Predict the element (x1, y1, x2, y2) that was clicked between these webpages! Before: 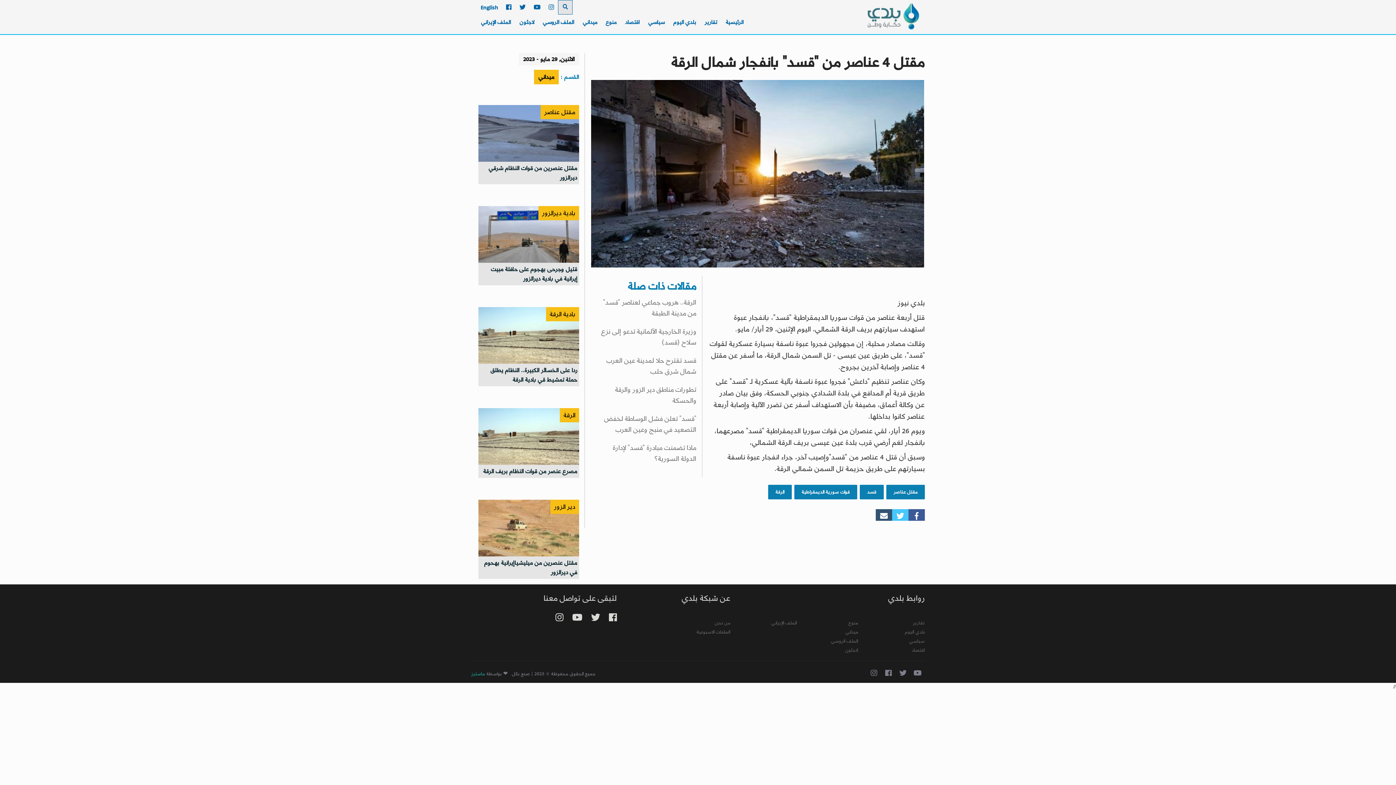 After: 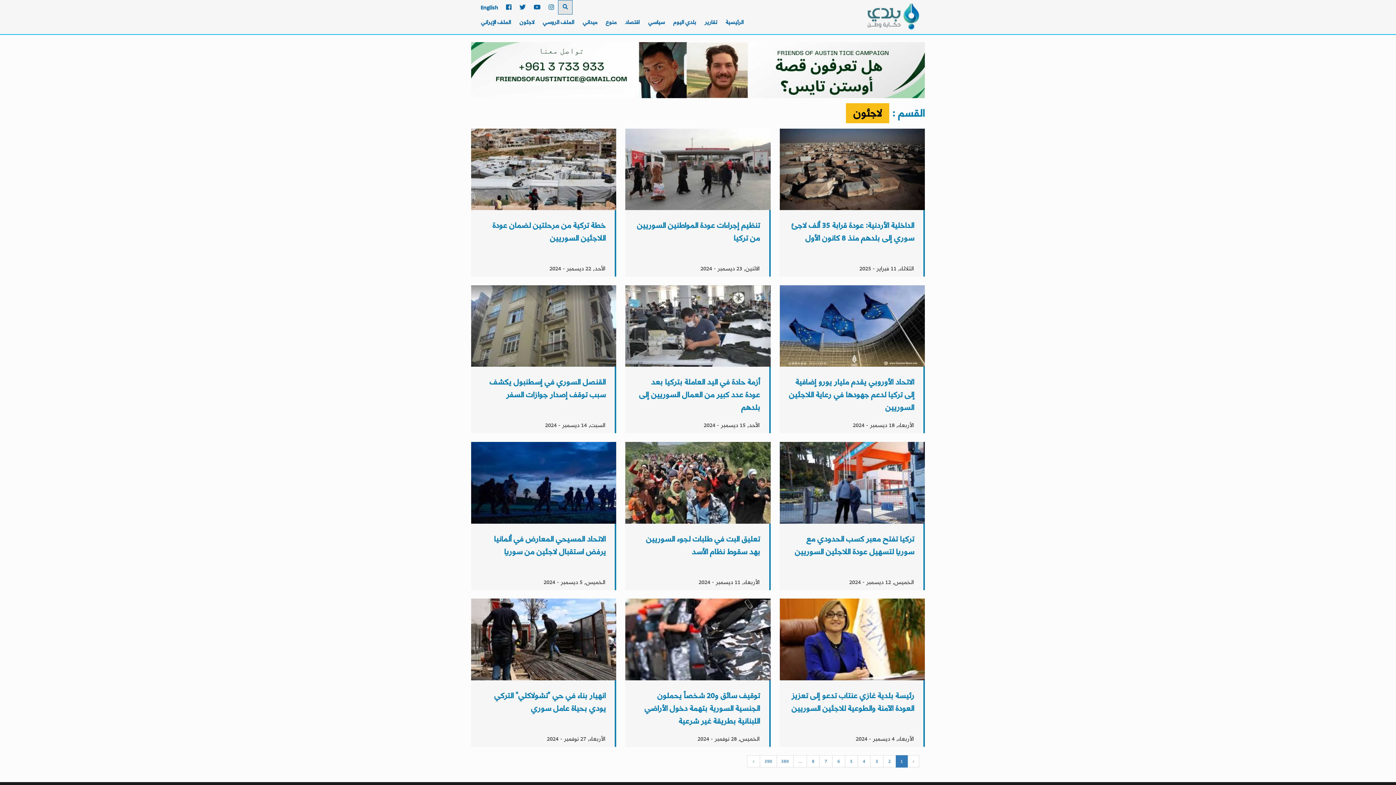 Action: bbox: (808, 646, 858, 656) label: لاجئون